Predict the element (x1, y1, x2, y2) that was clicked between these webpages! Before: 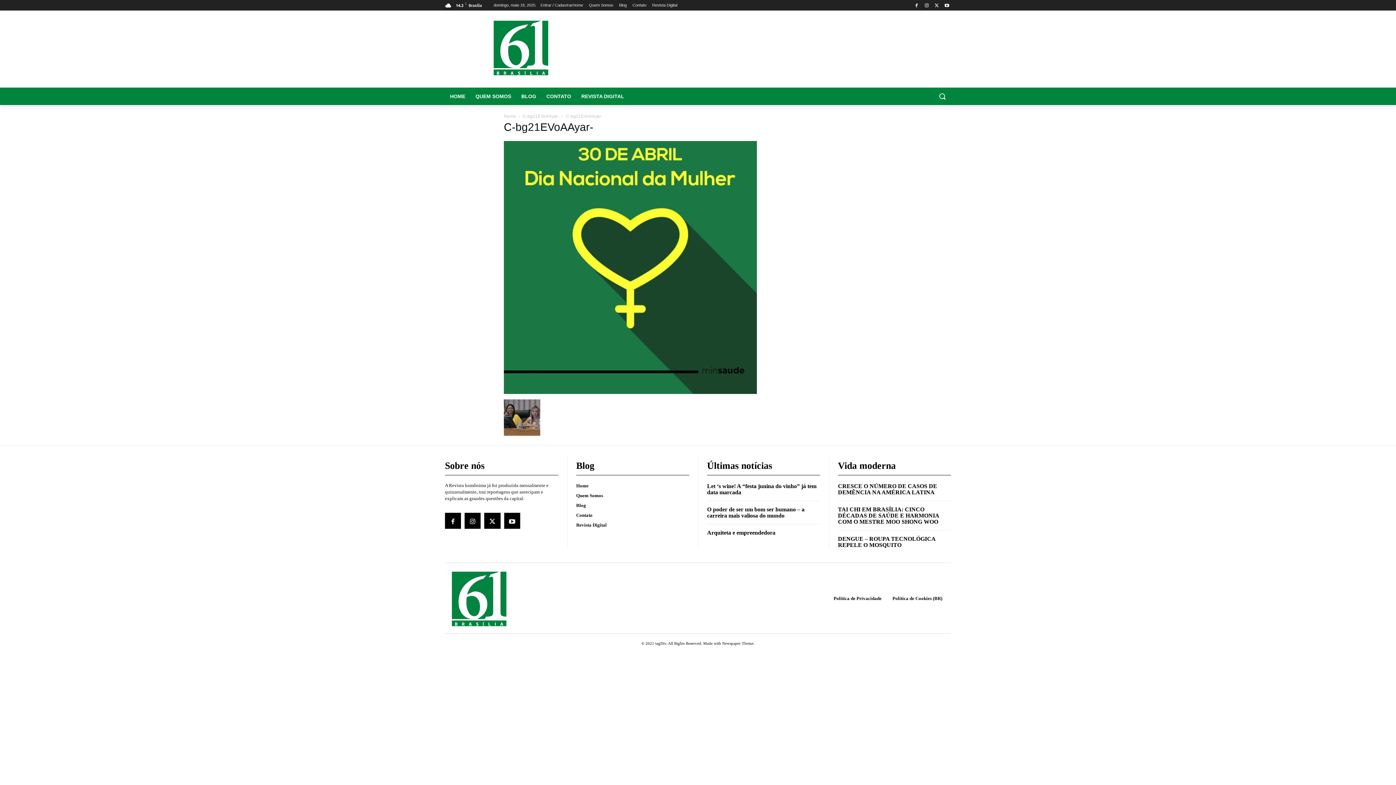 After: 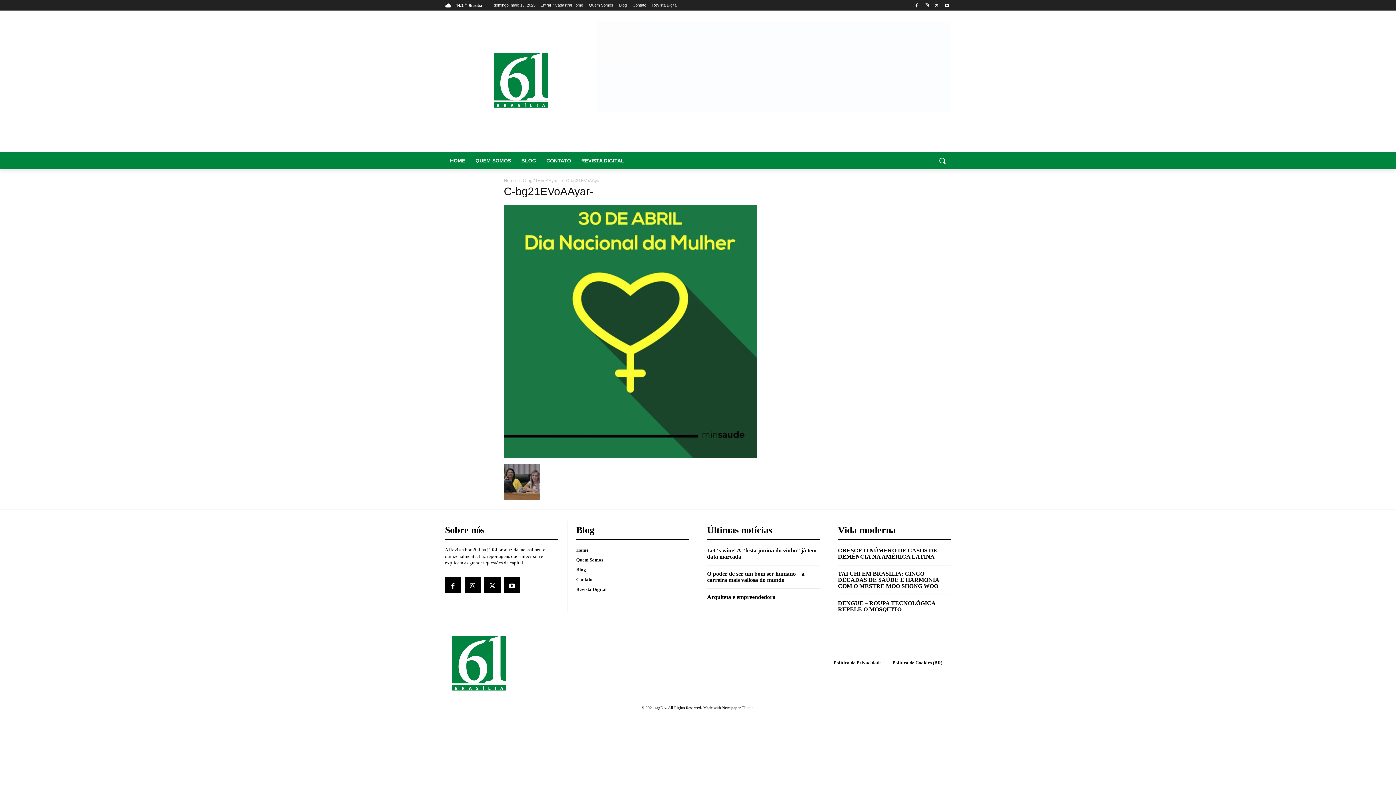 Action: bbox: (837, 87, 951, 105) label: Search